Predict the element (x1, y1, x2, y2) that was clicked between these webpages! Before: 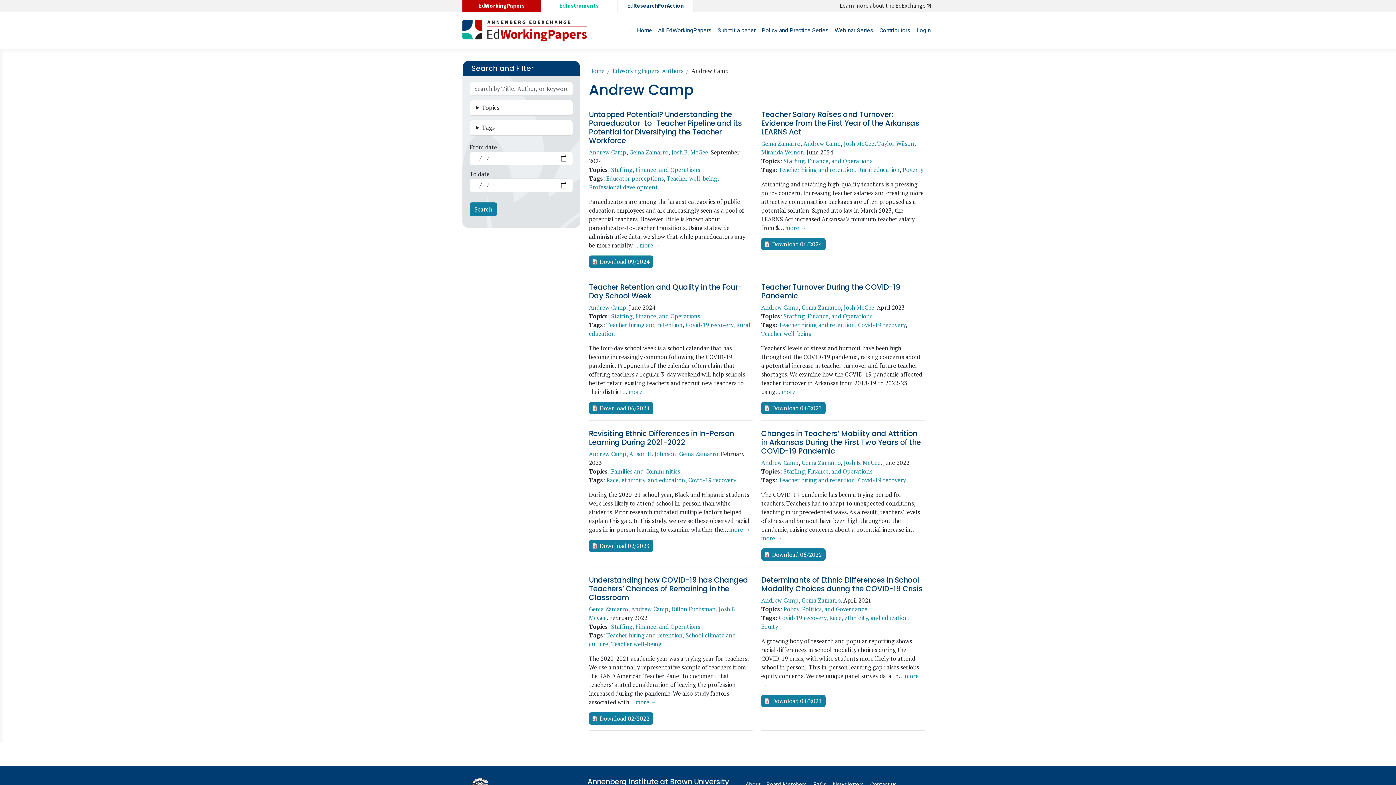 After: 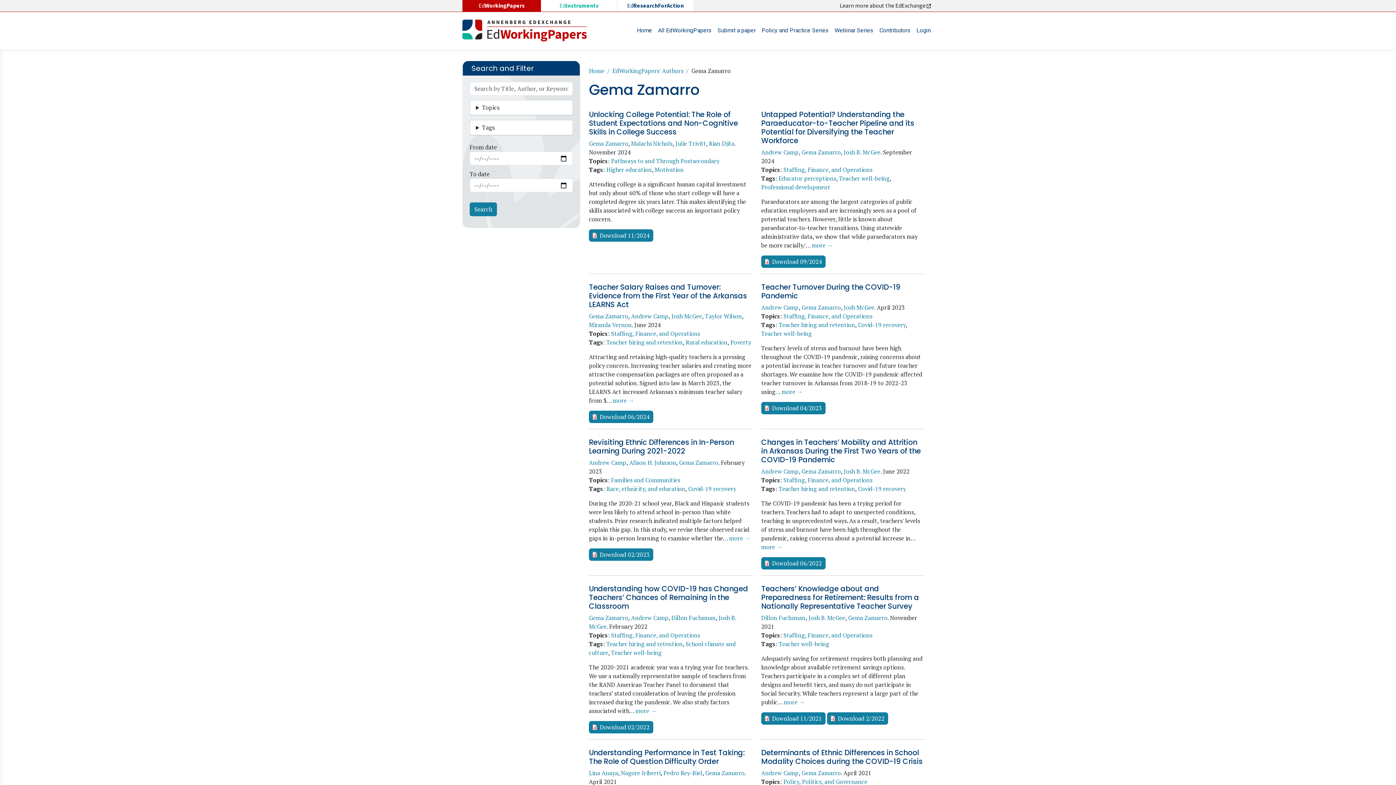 Action: label: Gema Zamarro bbox: (801, 458, 841, 466)